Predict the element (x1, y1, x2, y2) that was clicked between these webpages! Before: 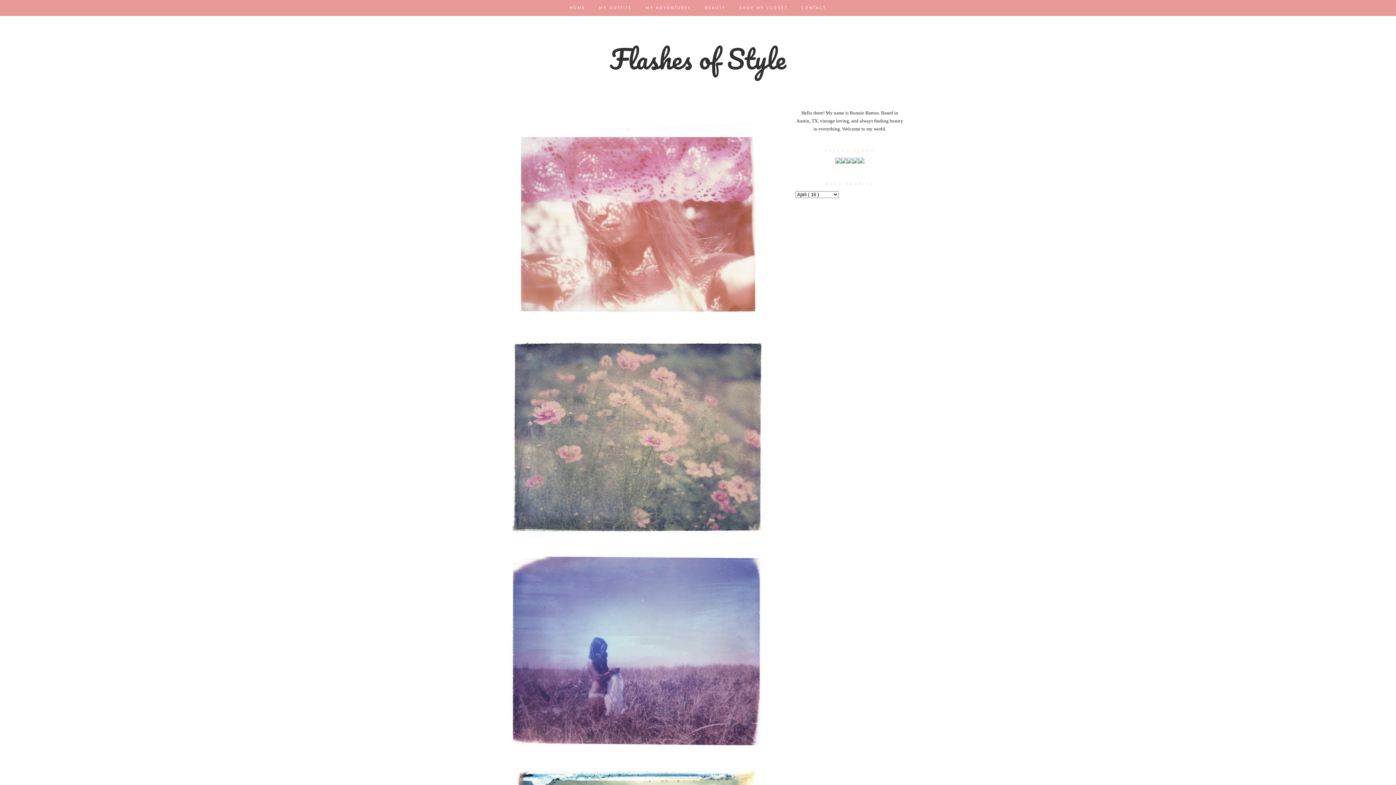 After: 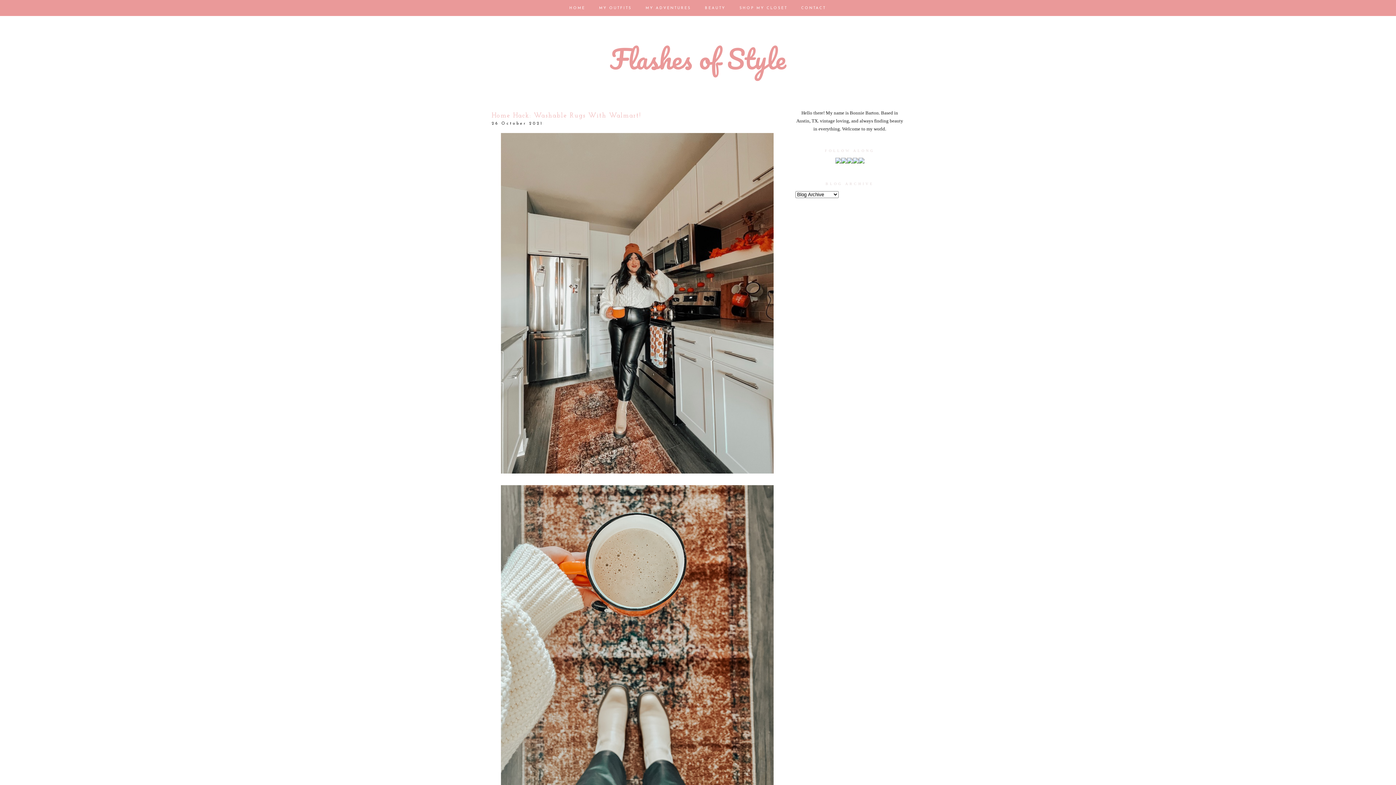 Action: label: Flashes of Style bbox: (610, 36, 786, 81)